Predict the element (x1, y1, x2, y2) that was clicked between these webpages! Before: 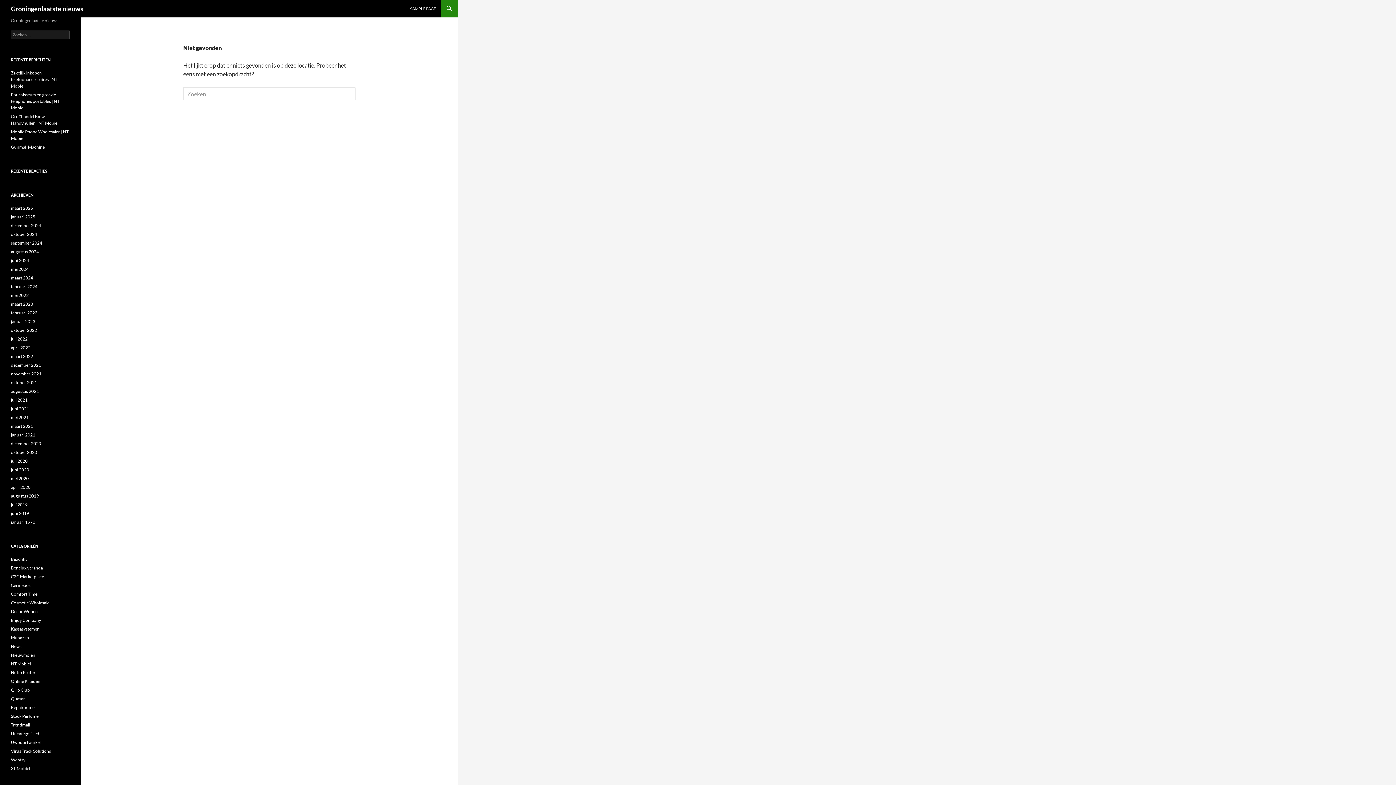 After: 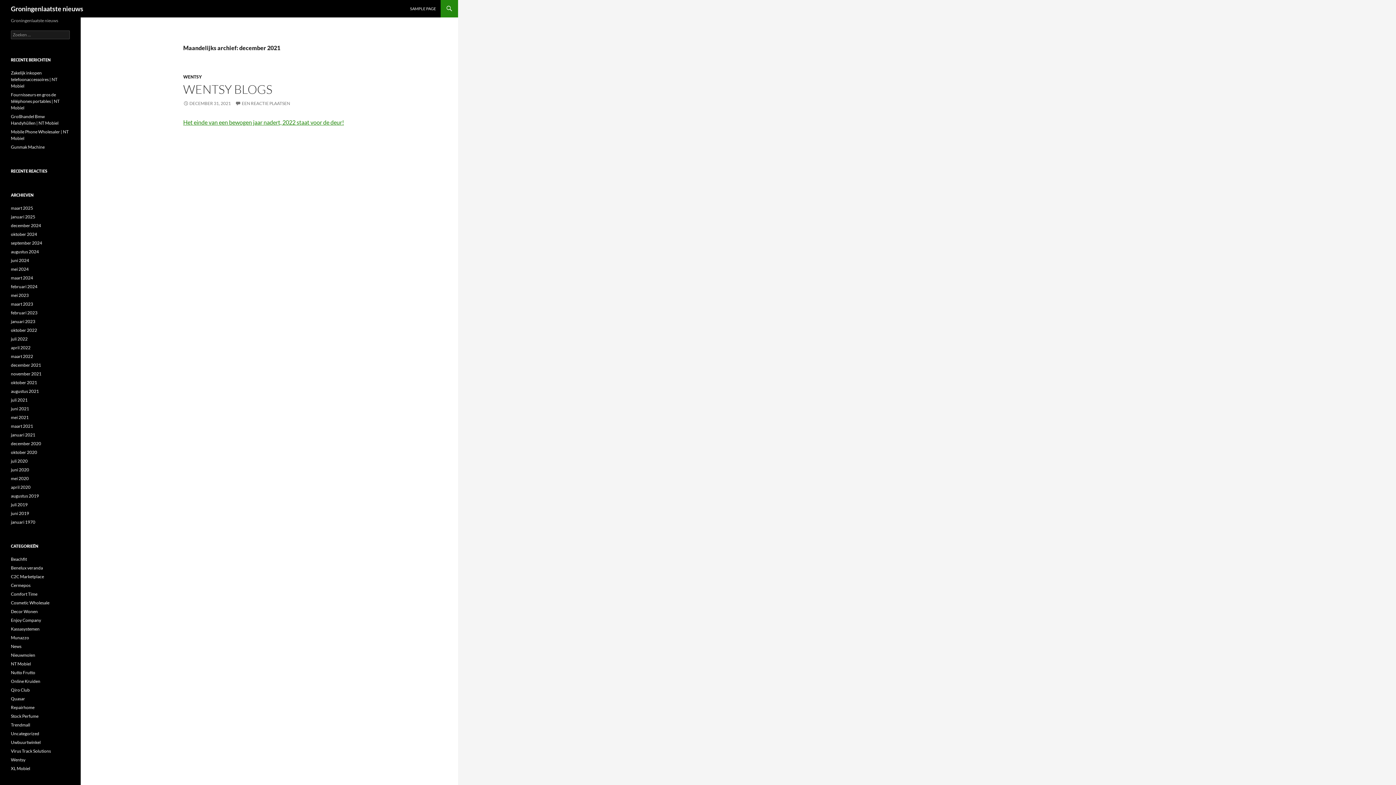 Action: bbox: (10, 362, 41, 368) label: december 2021